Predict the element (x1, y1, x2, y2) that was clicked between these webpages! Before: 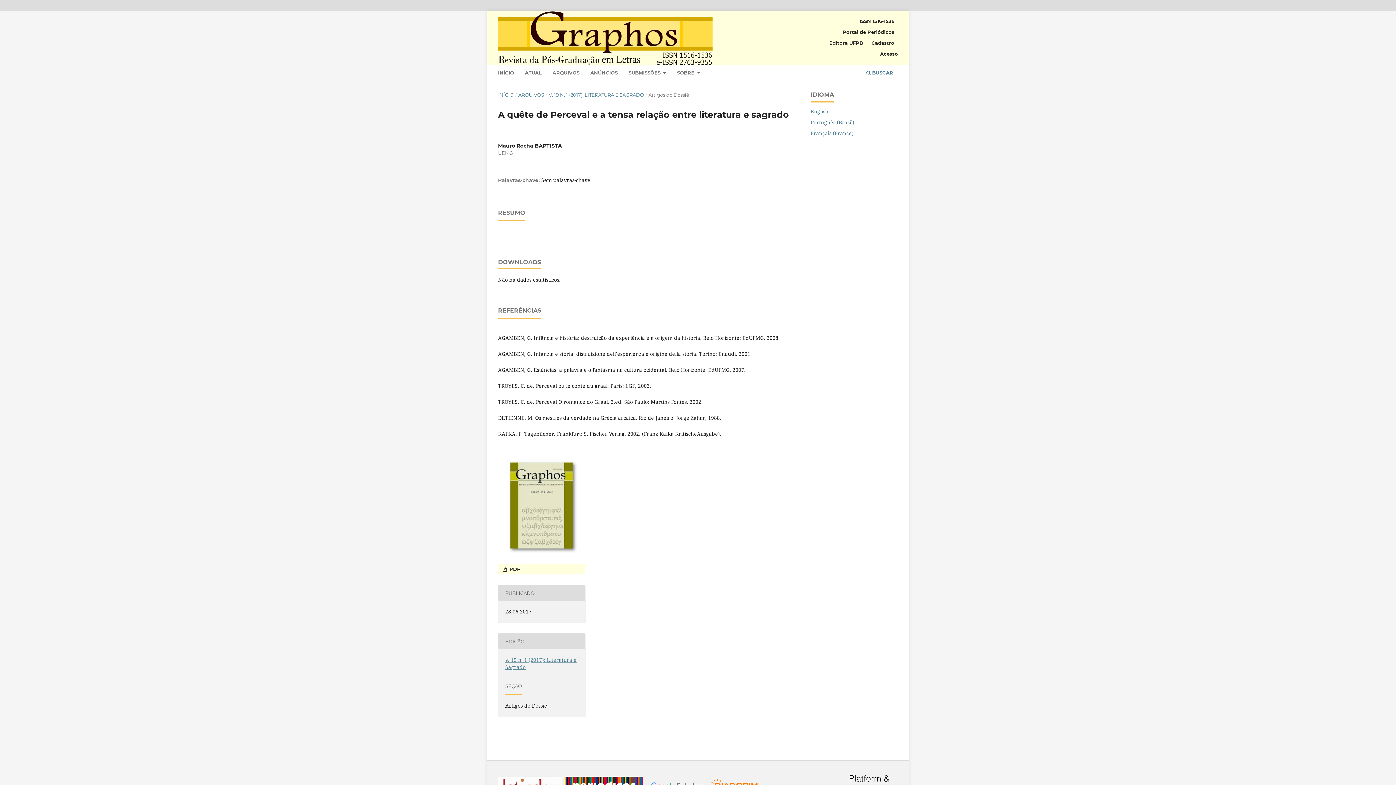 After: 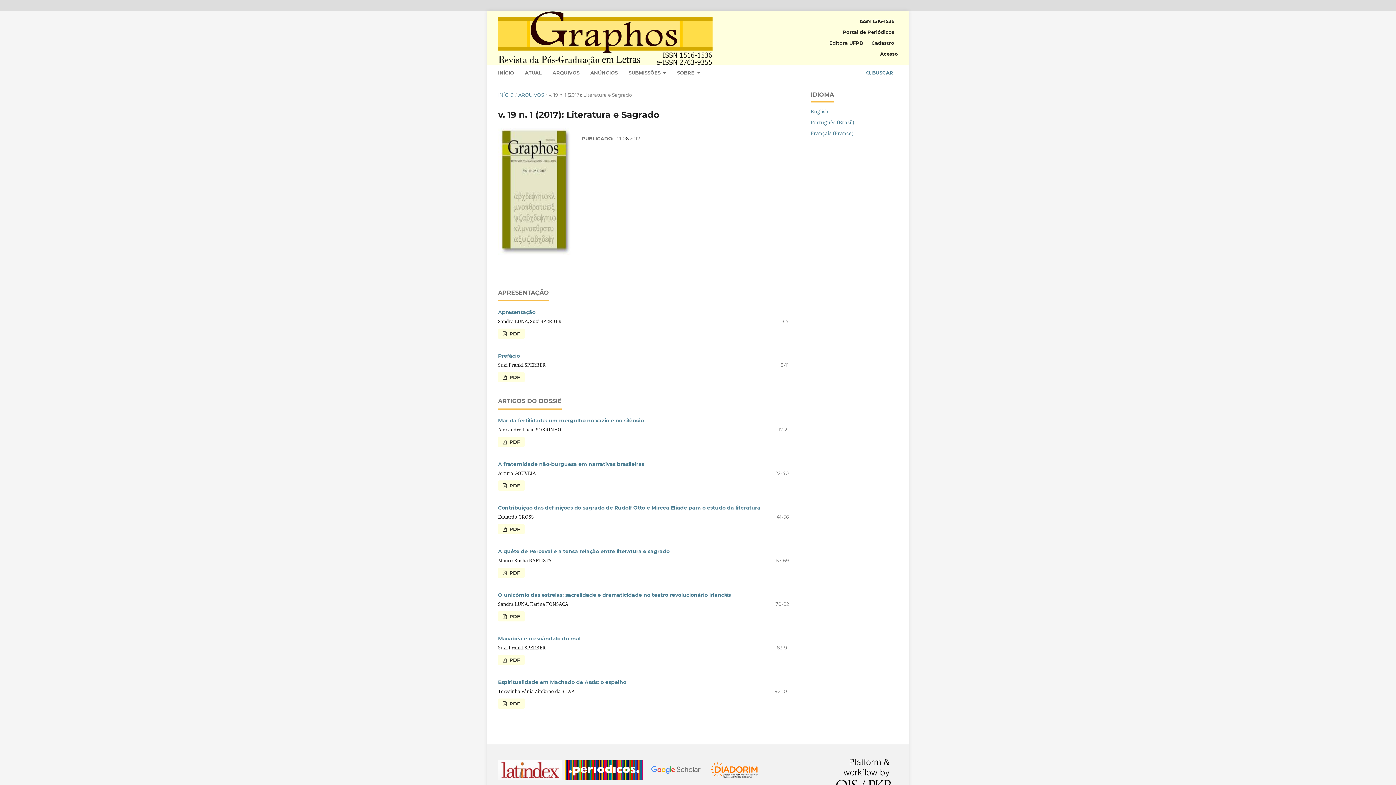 Action: bbox: (498, 460, 585, 553)